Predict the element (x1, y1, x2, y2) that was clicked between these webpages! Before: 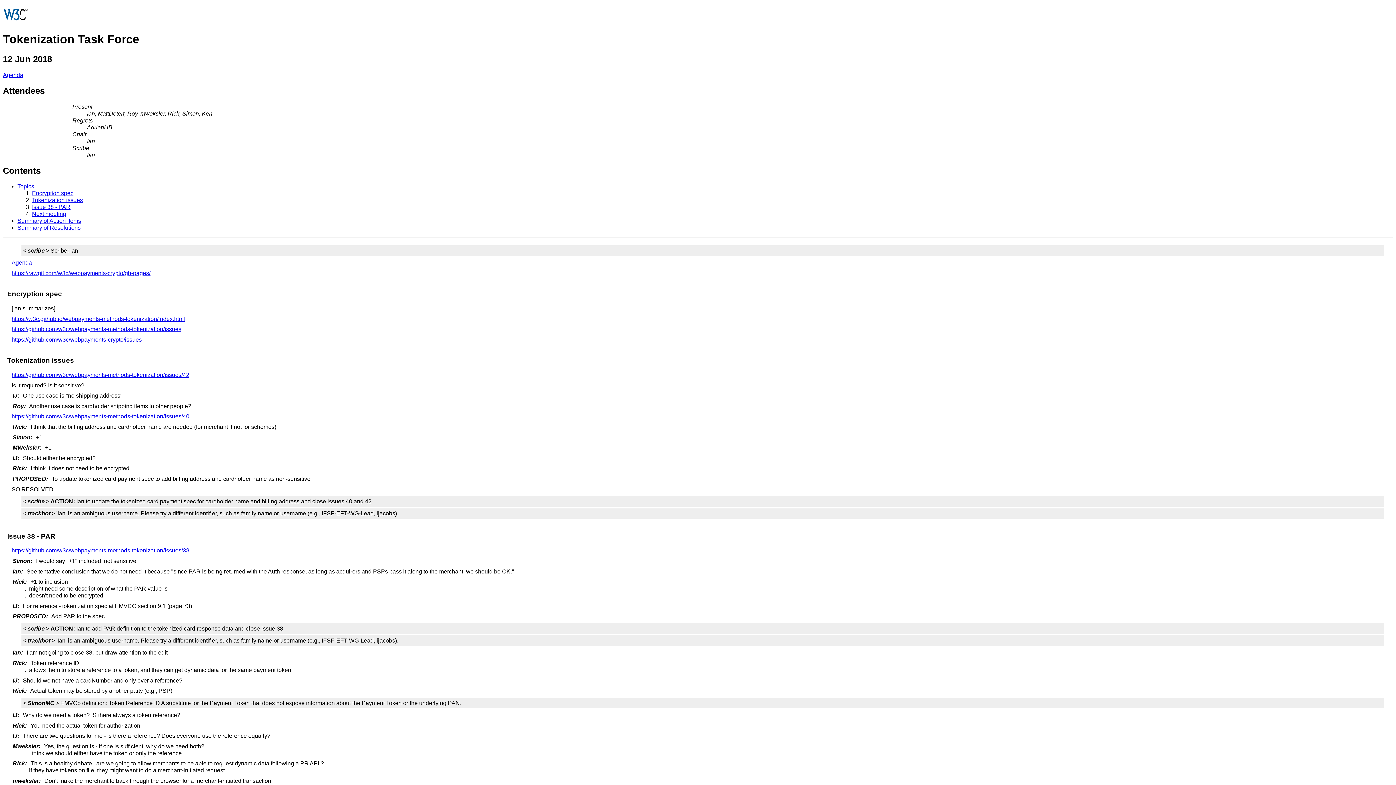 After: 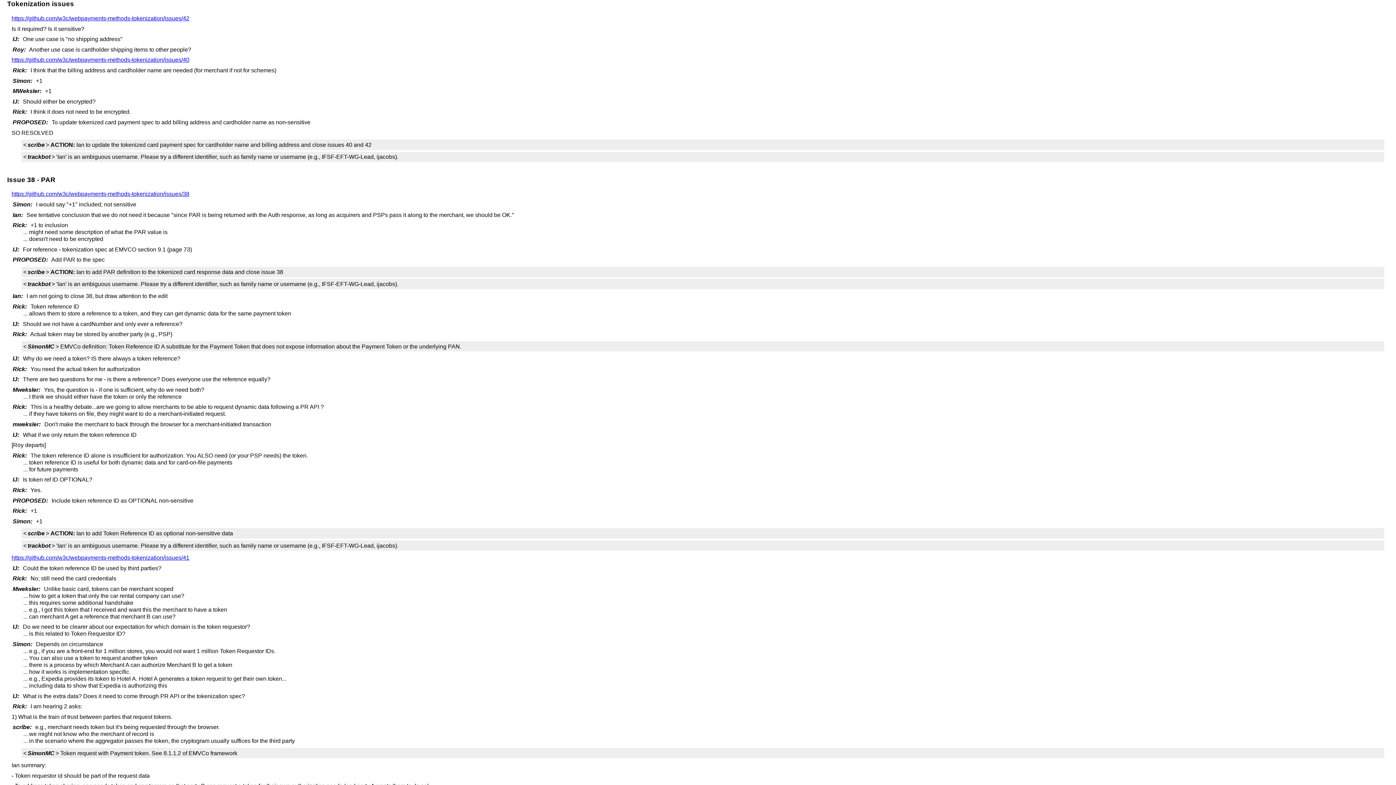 Action: bbox: (32, 197, 82, 203) label: Tokenization issues